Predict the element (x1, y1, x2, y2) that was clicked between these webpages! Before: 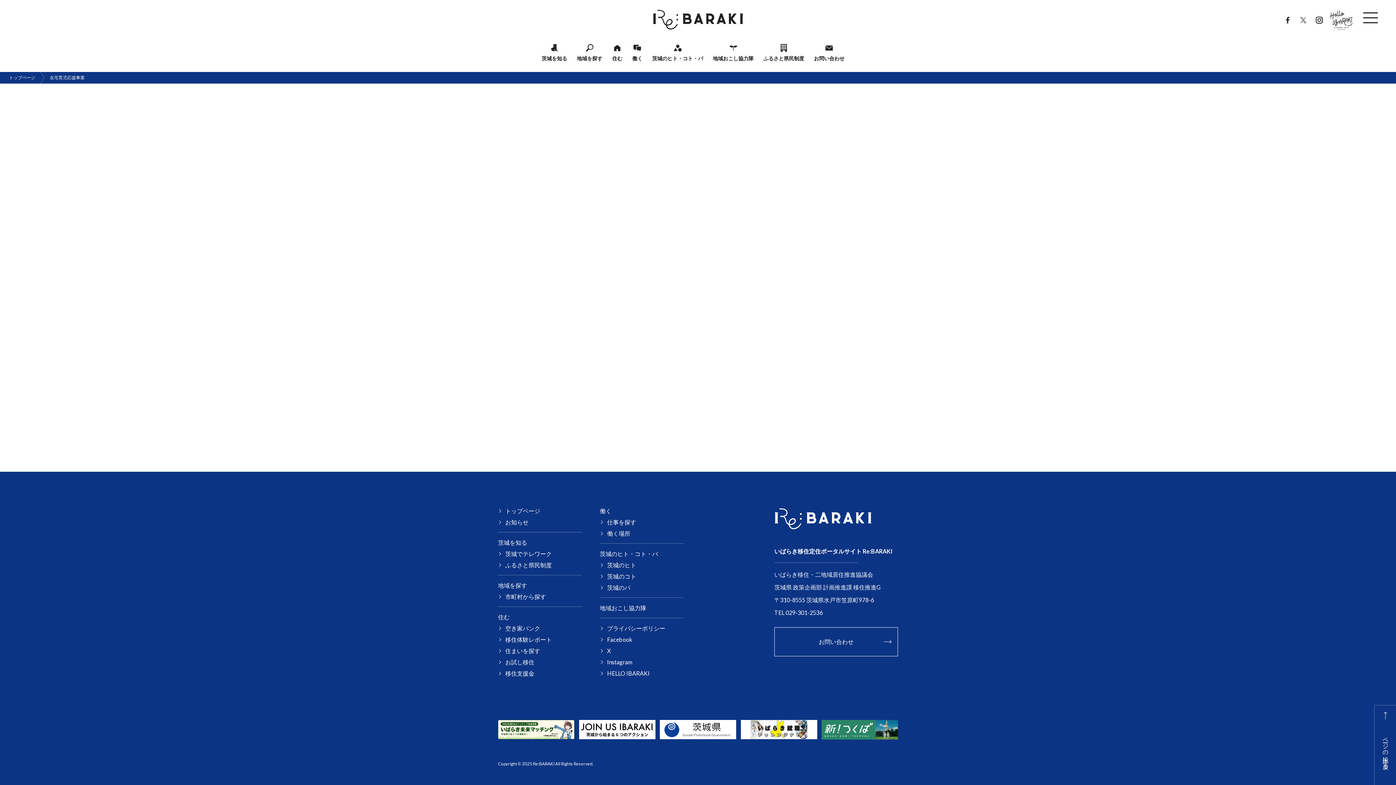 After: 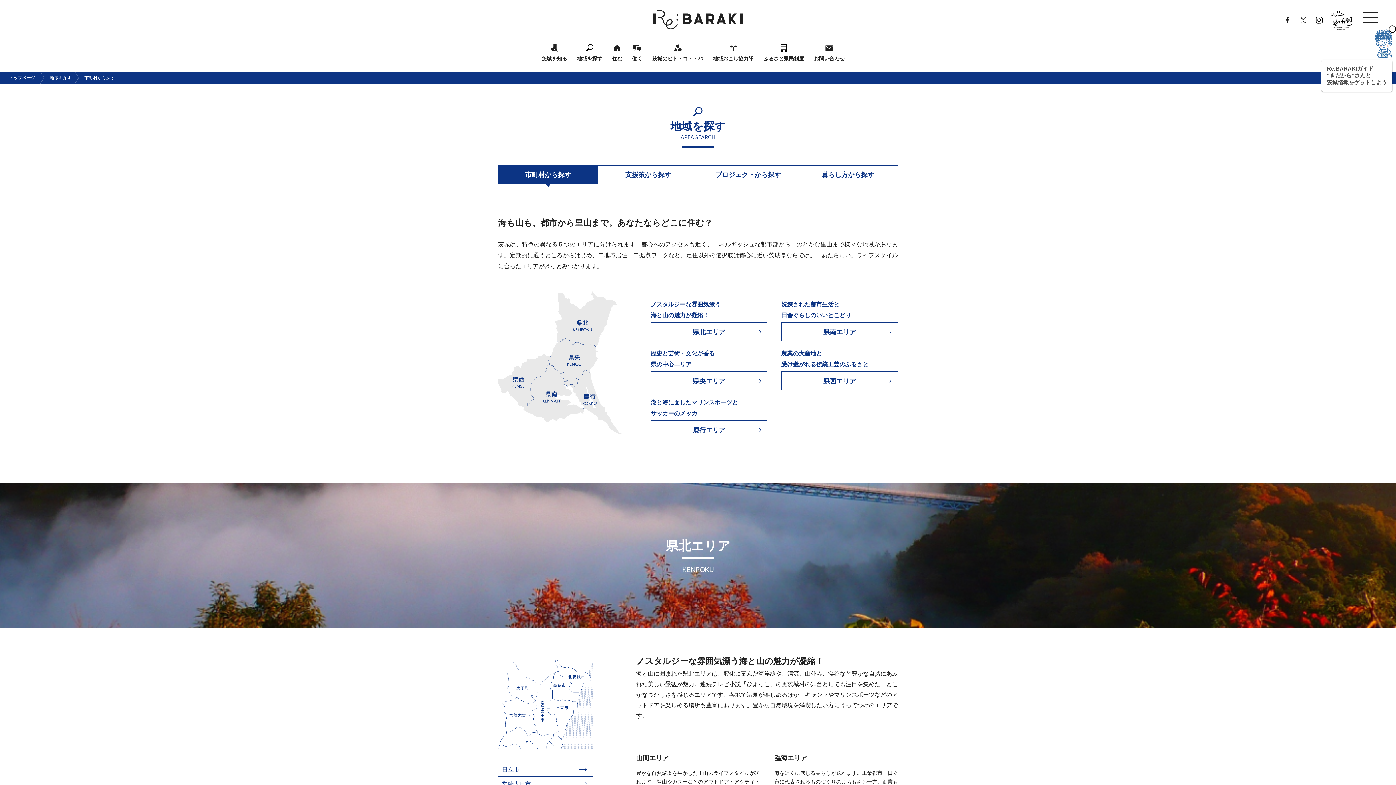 Action: label: 地域を探す bbox: (498, 582, 527, 589)